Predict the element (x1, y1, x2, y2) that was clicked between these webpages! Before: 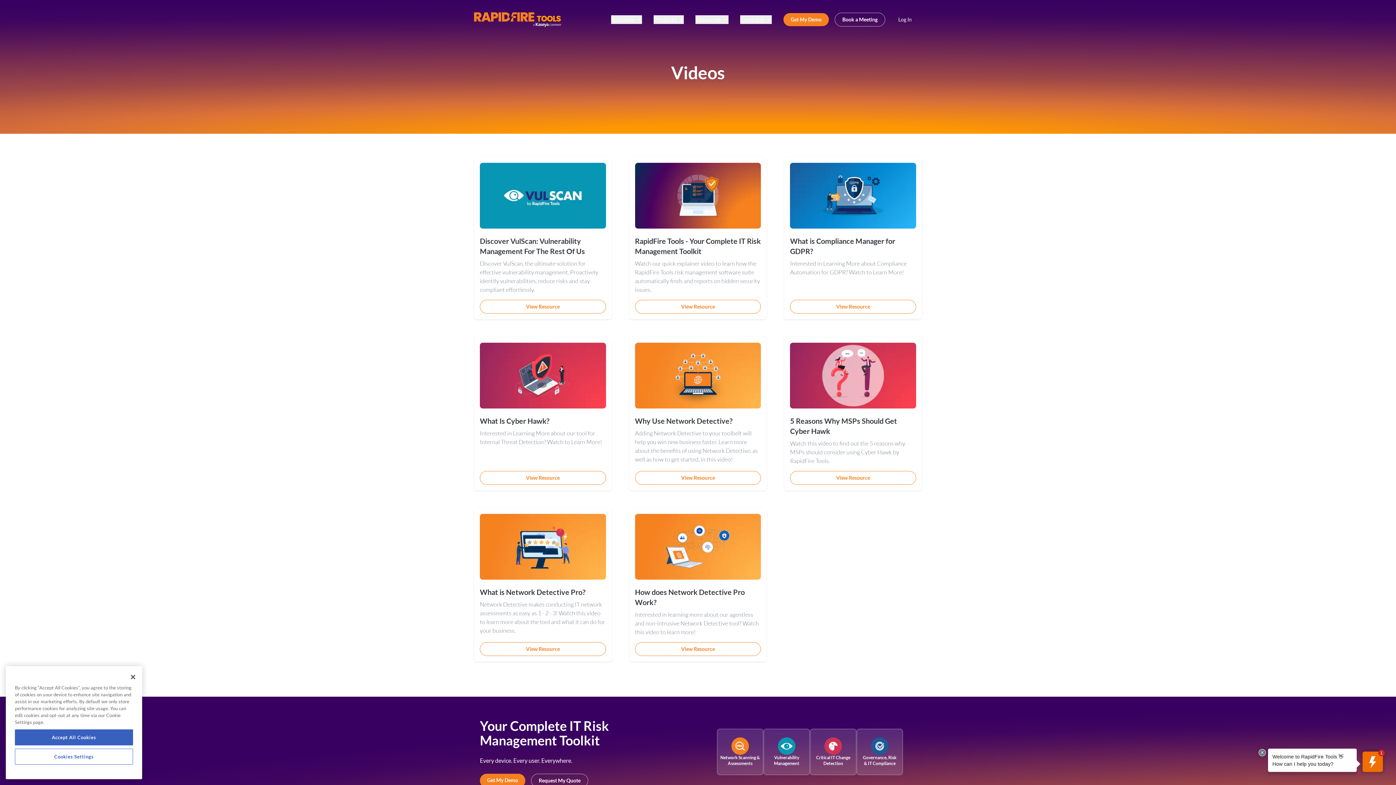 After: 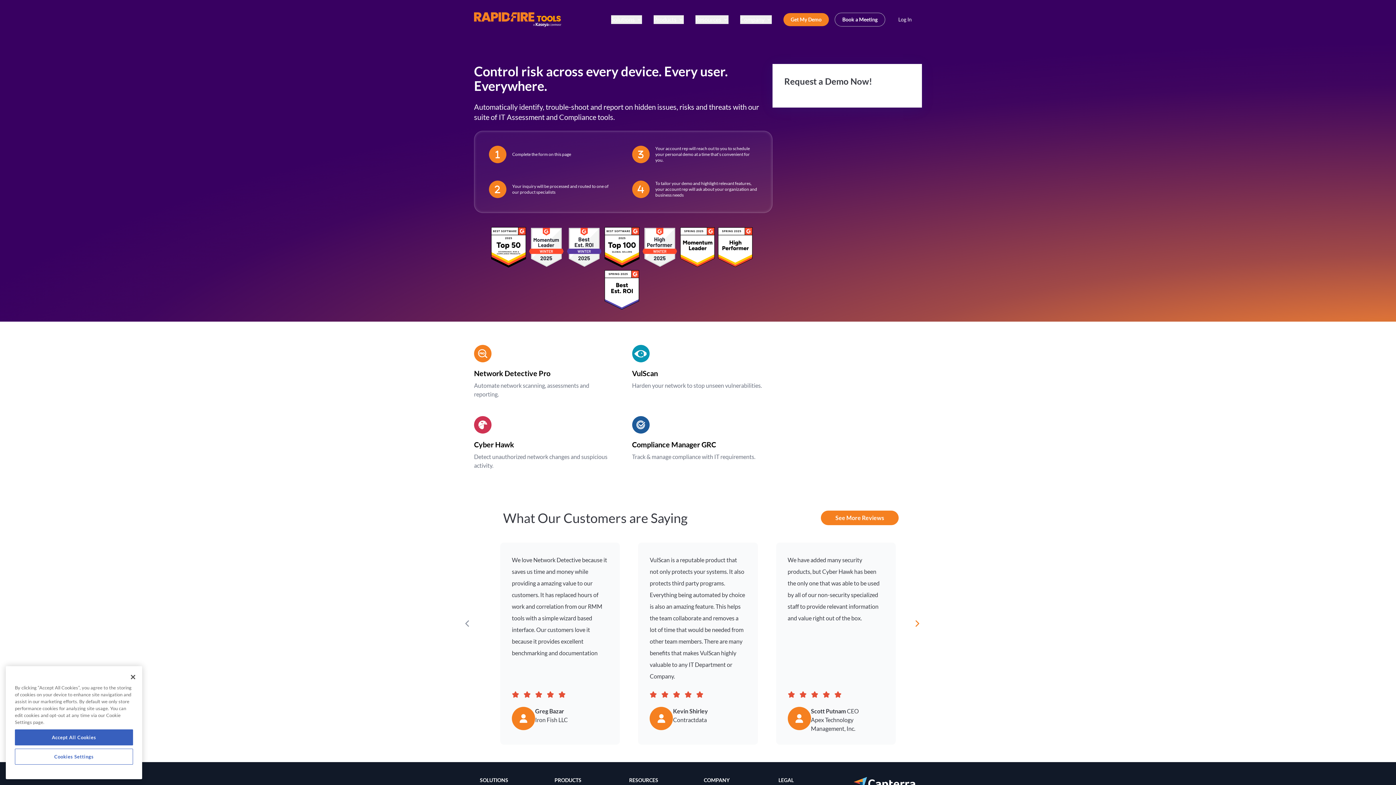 Action: label: Get My Demo bbox: (783, 13, 829, 26)